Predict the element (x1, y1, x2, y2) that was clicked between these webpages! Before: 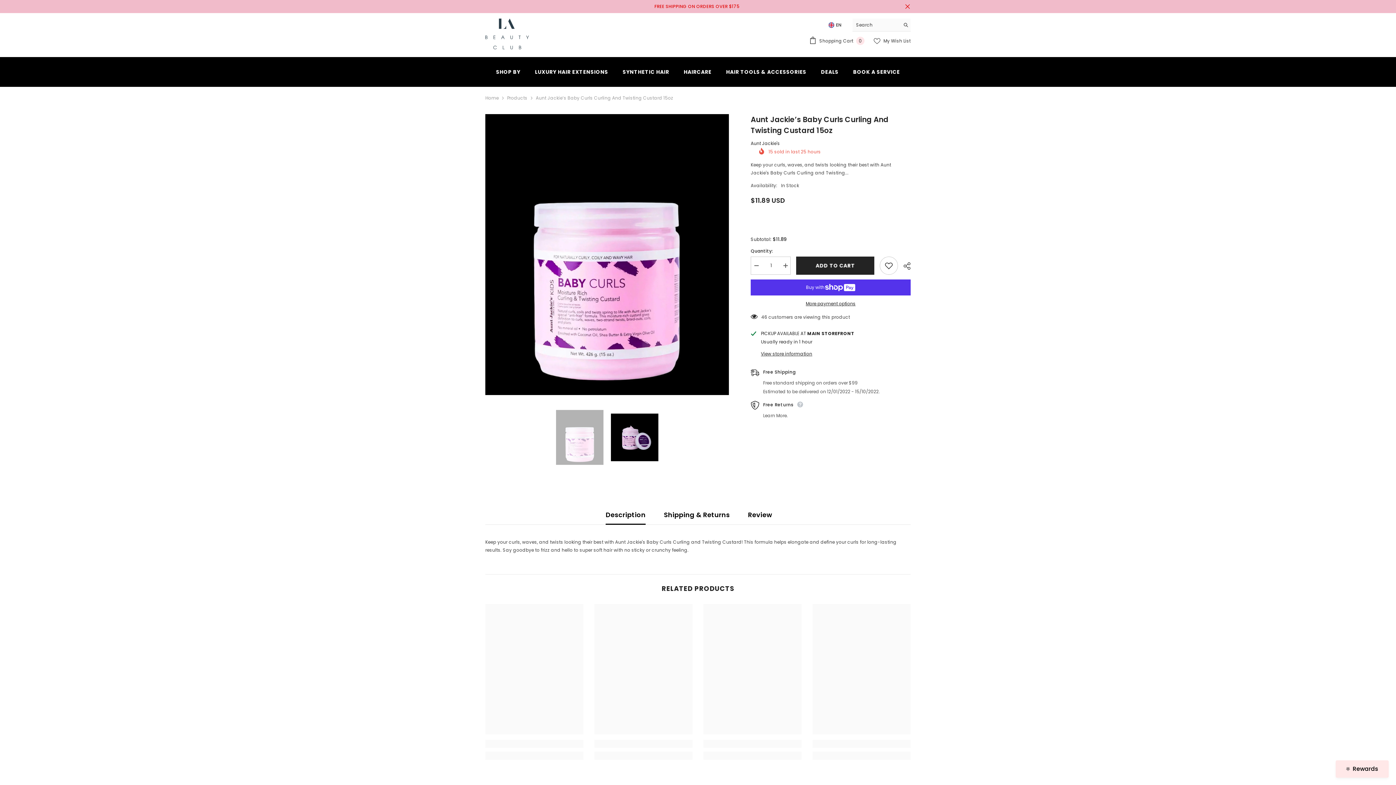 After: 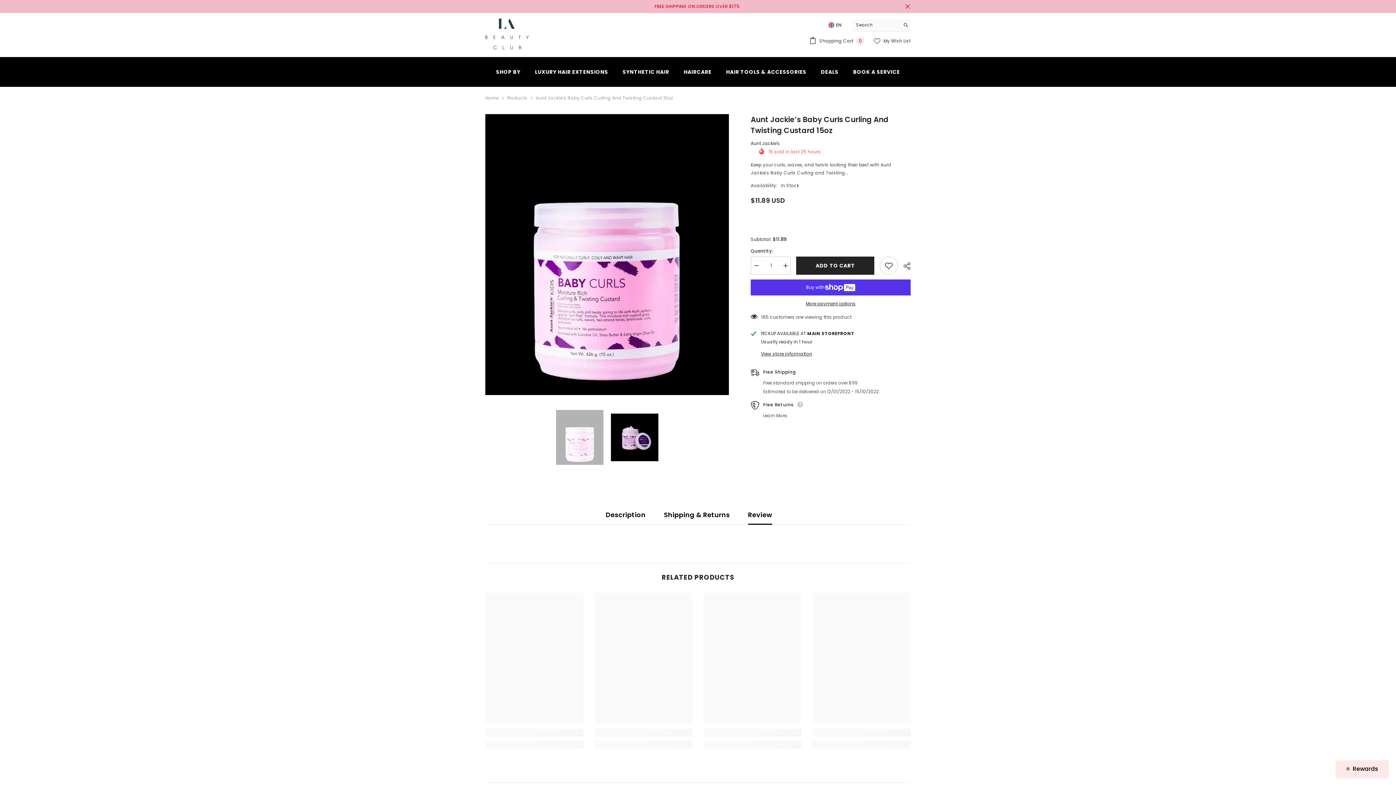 Action: bbox: (748, 505, 772, 524) label: Review